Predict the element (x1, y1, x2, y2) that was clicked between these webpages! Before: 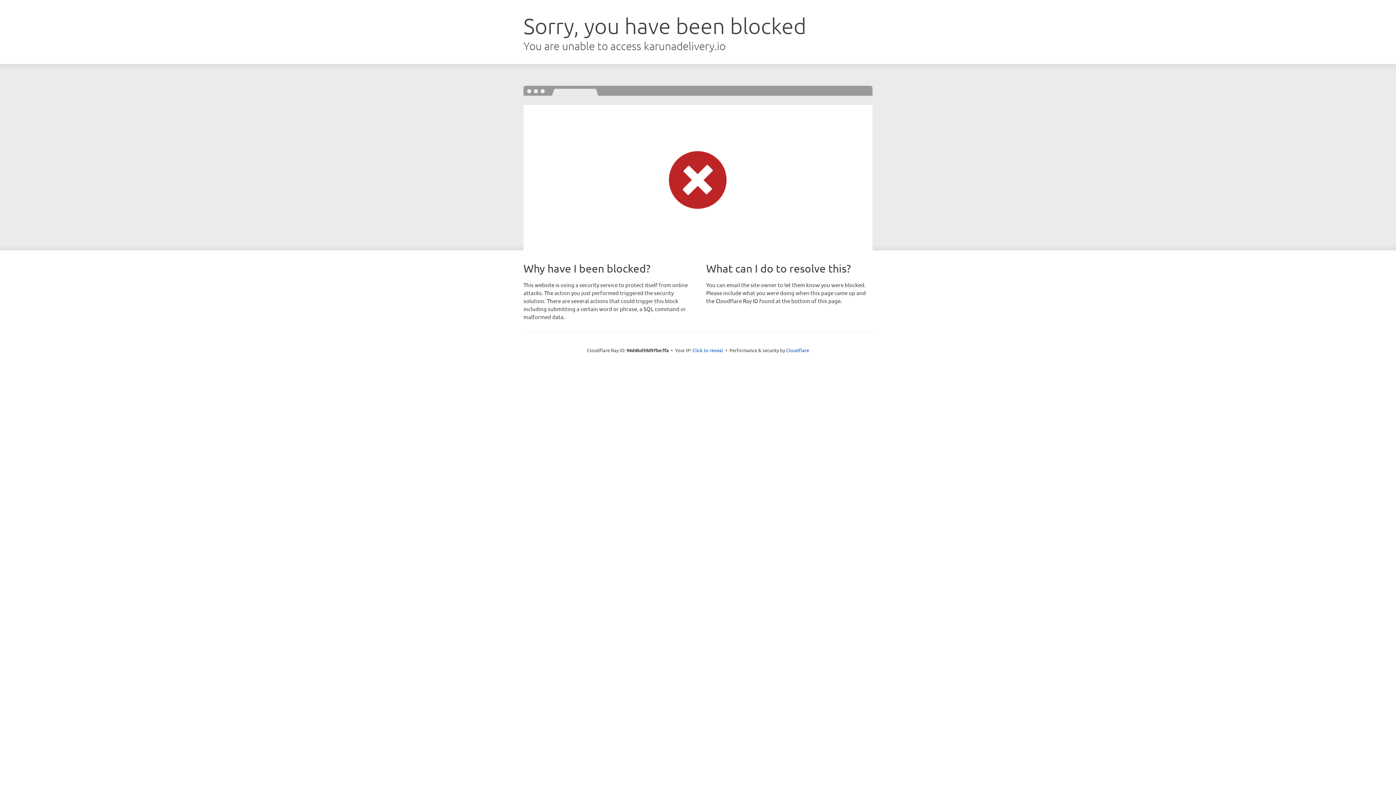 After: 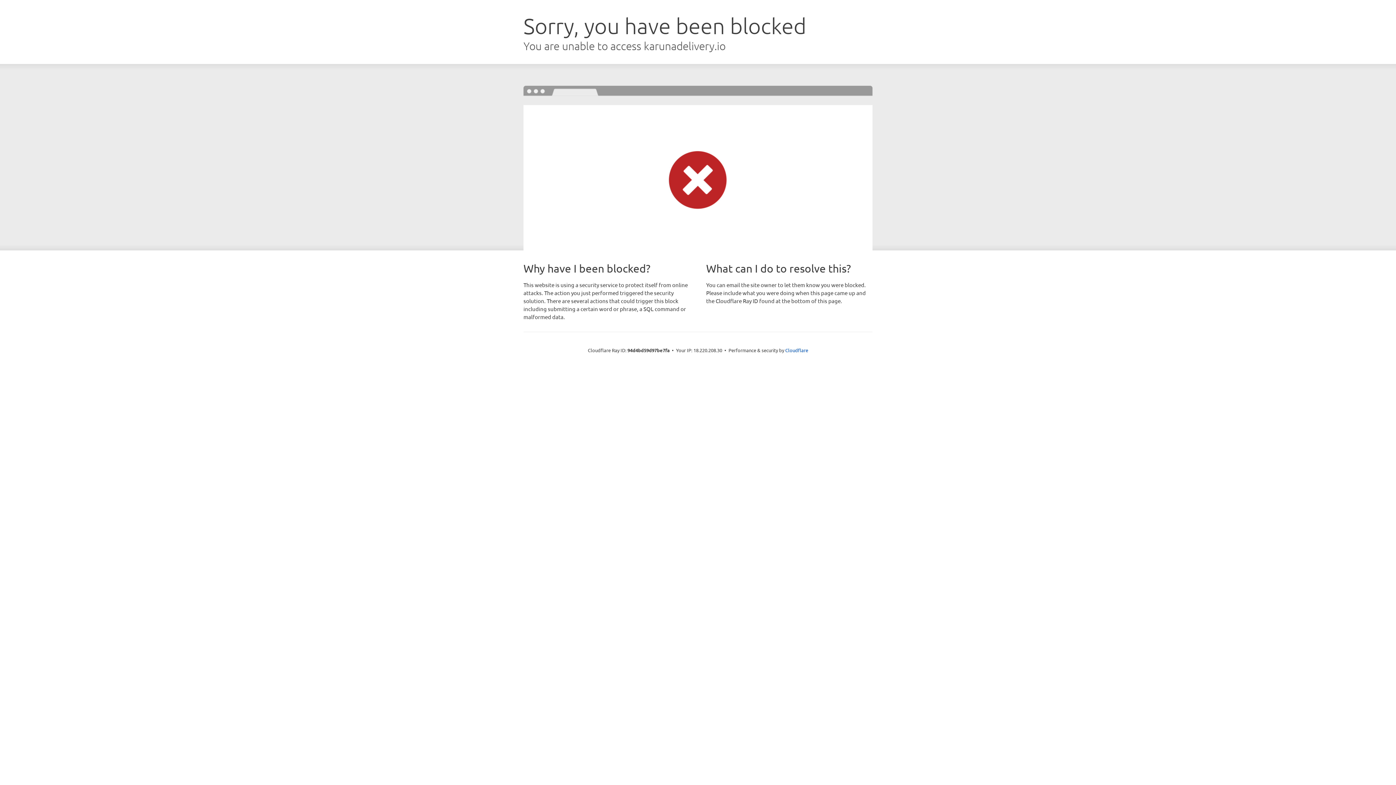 Action: bbox: (692, 346, 723, 353) label: Click to reveal